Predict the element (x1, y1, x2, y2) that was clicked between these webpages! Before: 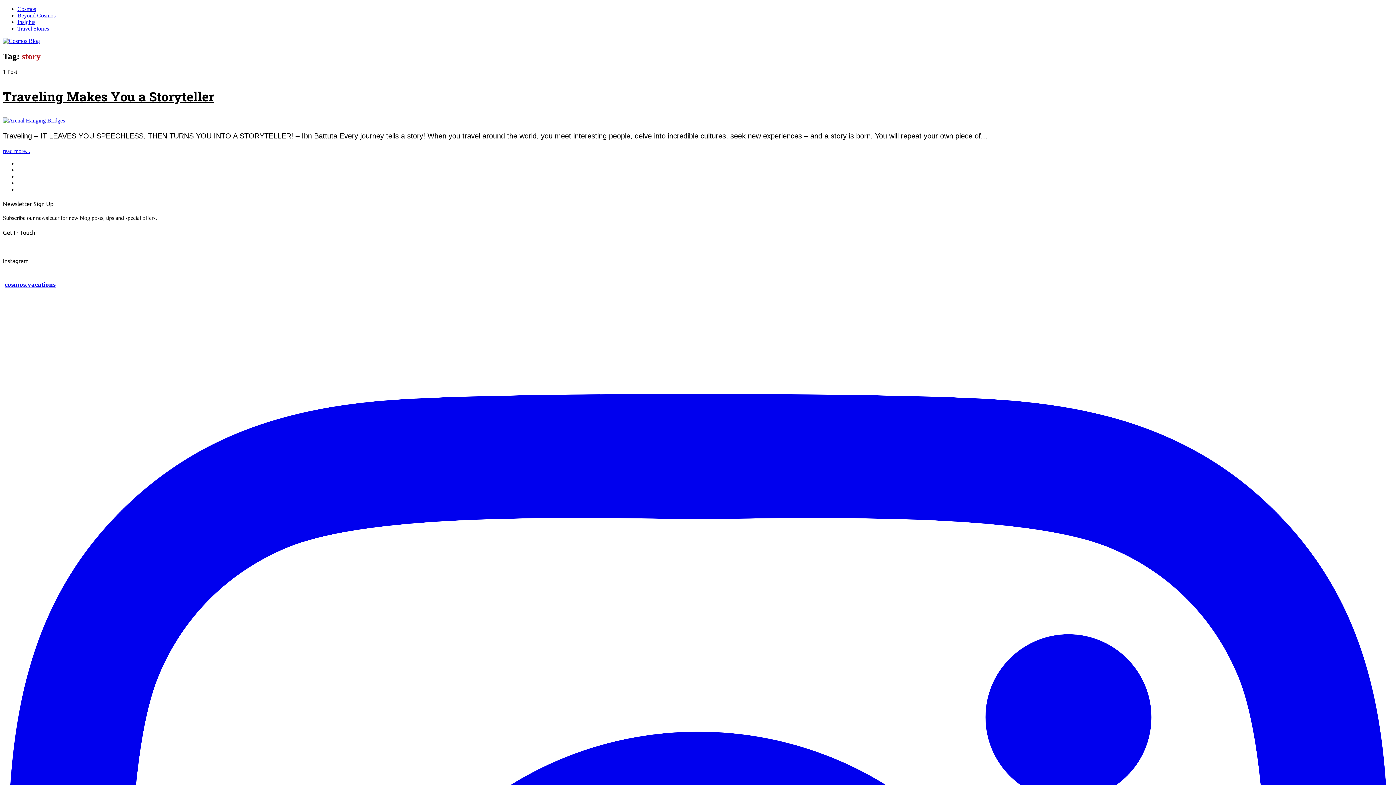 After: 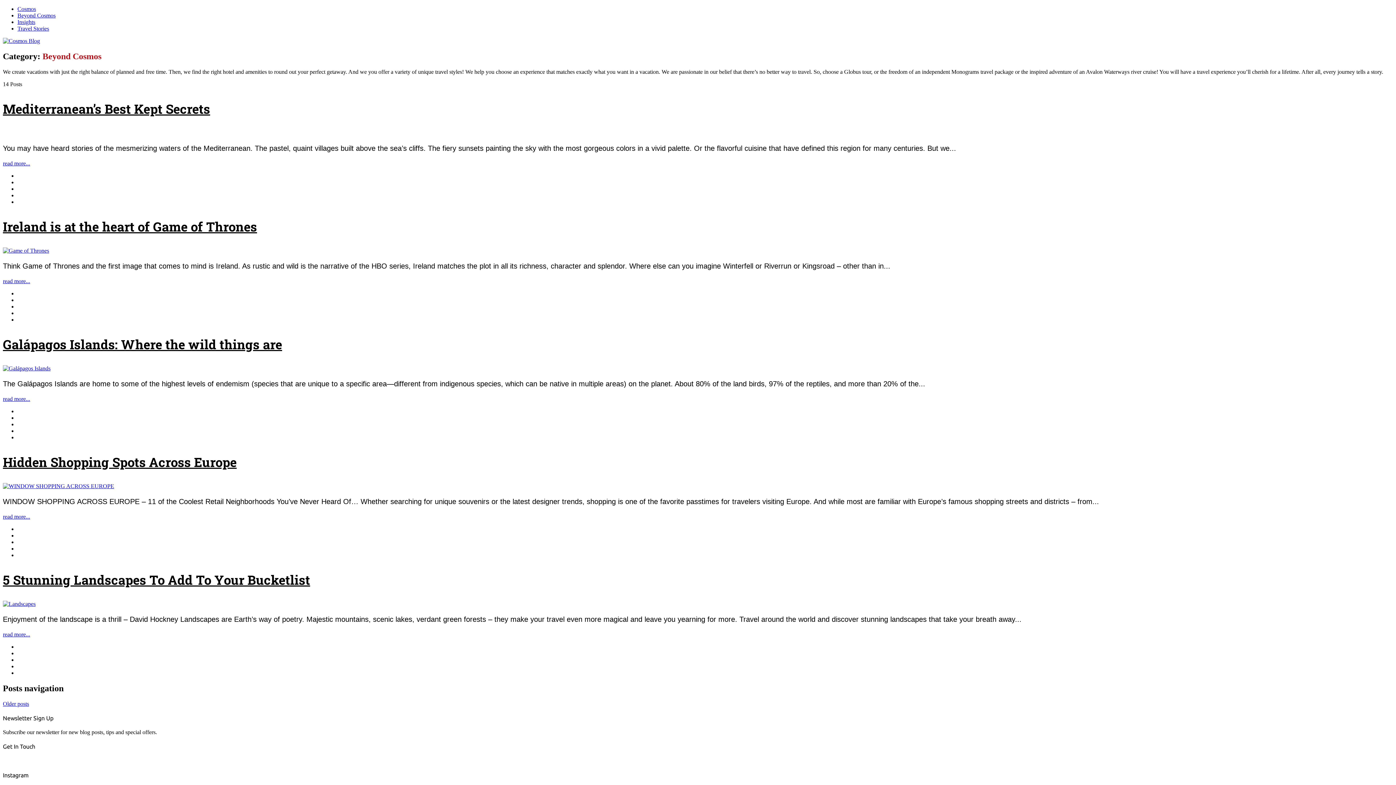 Action: label: Beyond Cosmos bbox: (17, 12, 55, 18)